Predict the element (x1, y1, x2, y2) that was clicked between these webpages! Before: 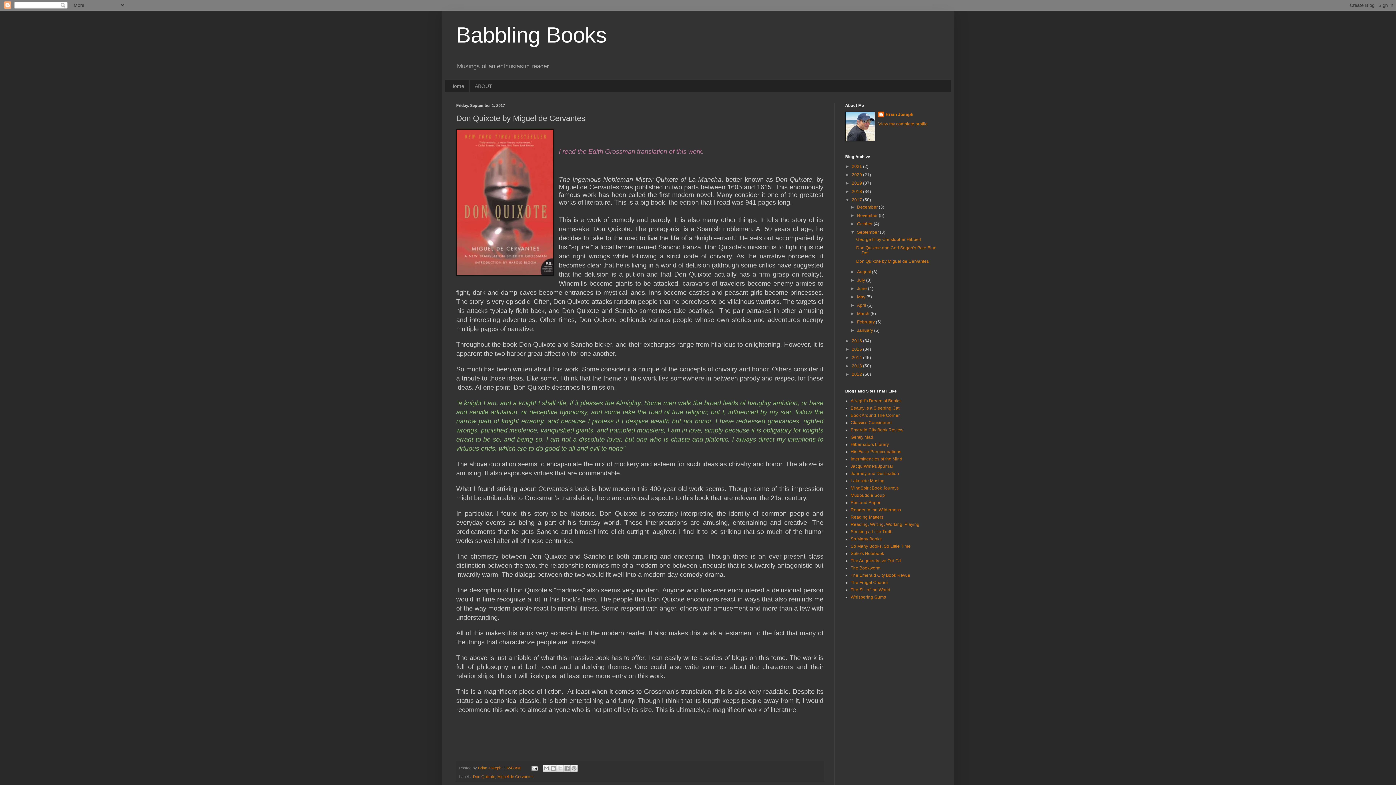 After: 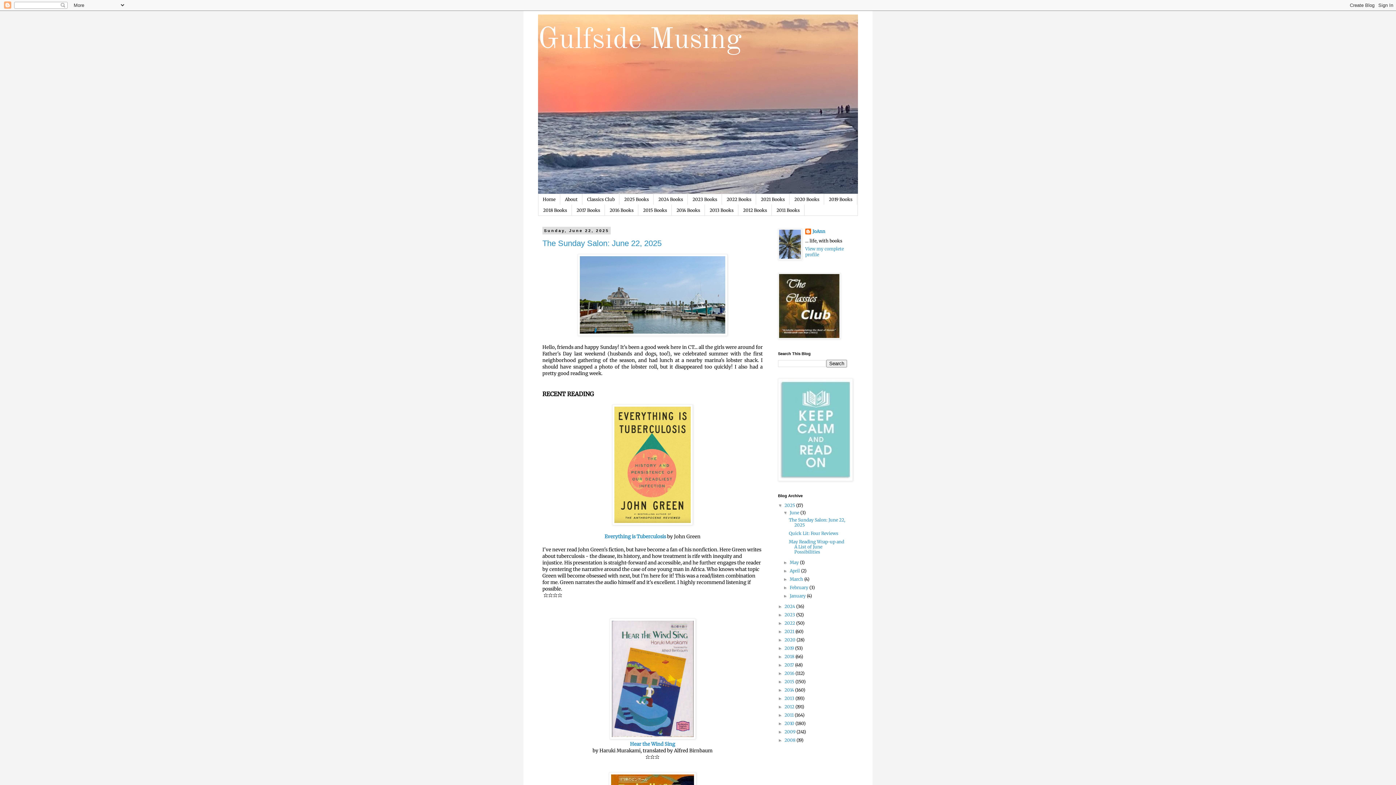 Action: label: Lakeside Musing bbox: (850, 478, 884, 483)